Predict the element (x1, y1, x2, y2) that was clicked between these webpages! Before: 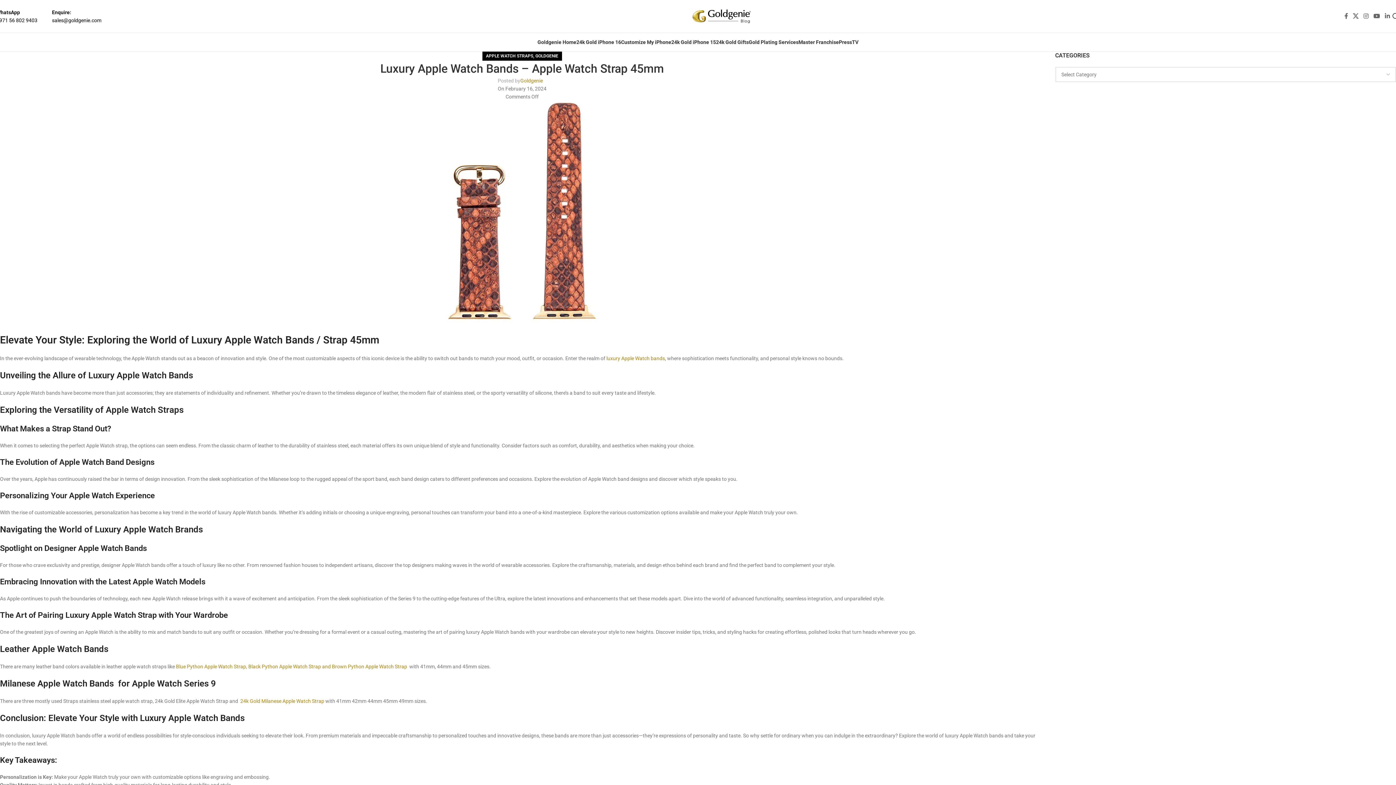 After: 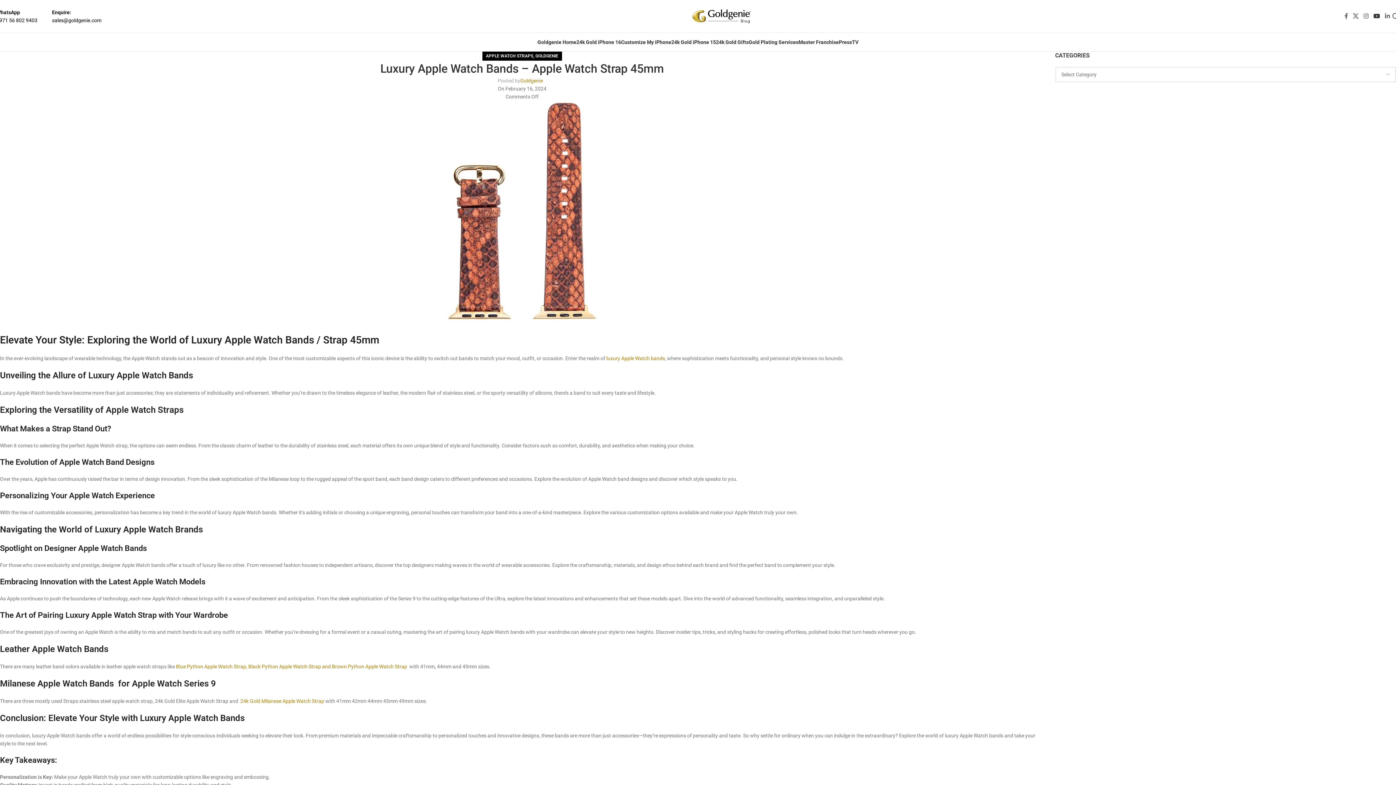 Action: label: YouTube social link bbox: (1371, 10, 1382, 22)